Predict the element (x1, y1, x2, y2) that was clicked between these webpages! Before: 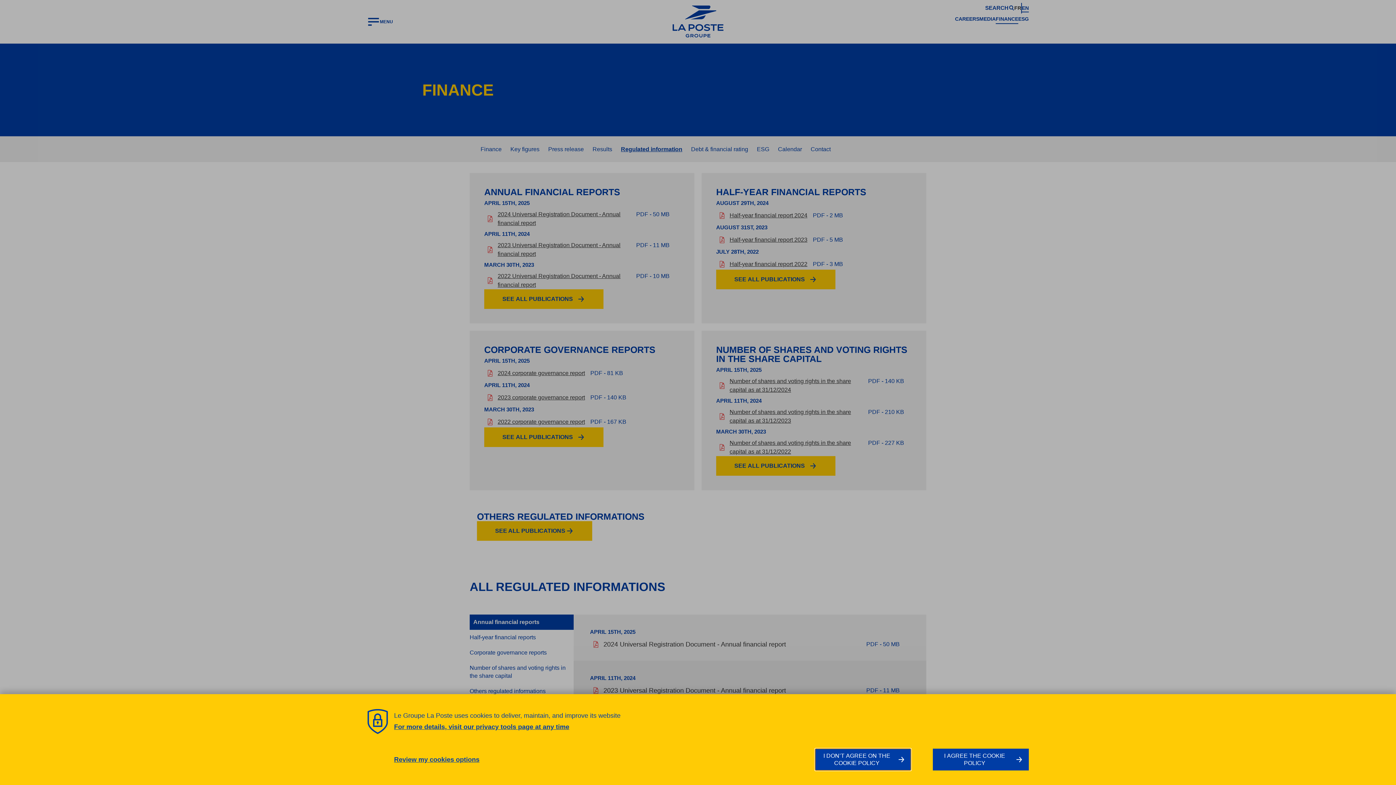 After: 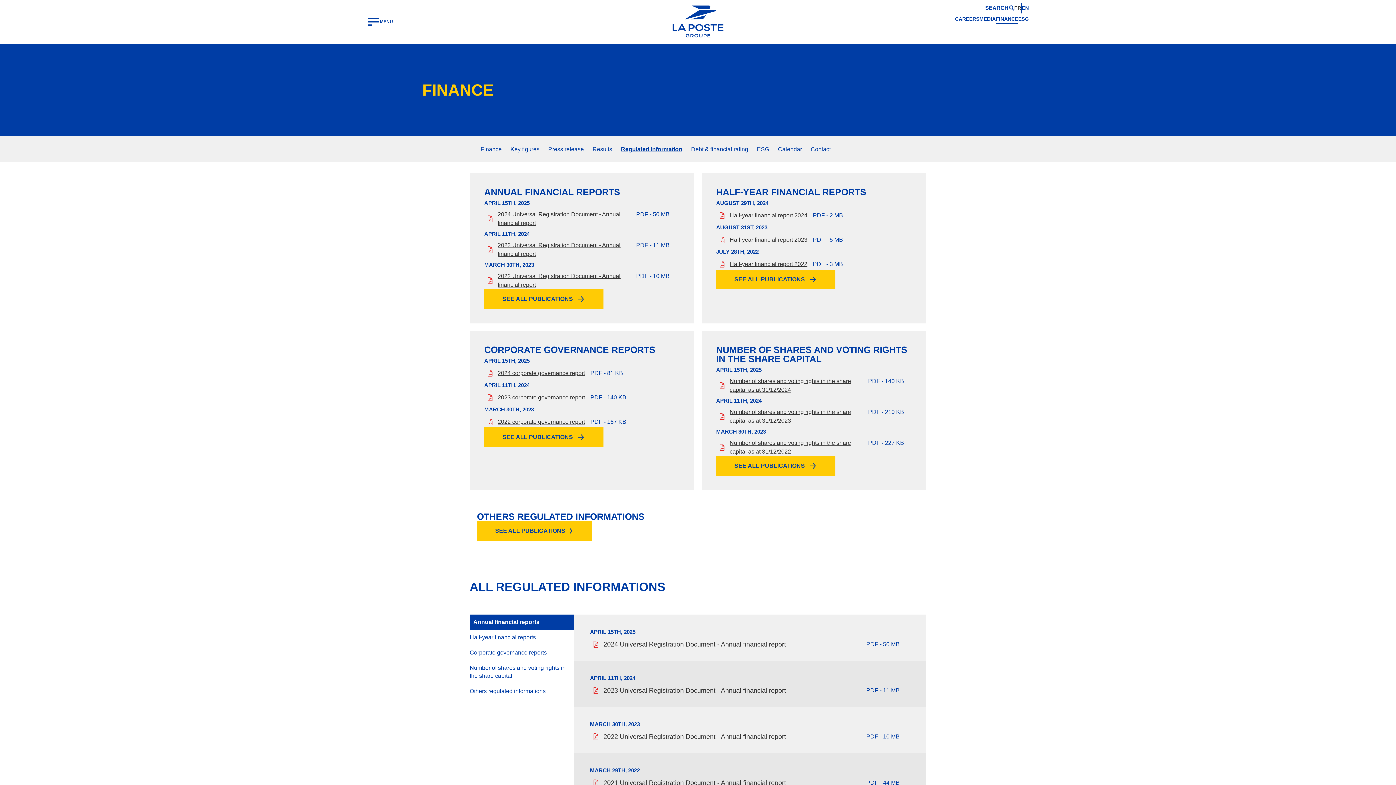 Action: label: I AGREE THE COOKIE POLICY bbox: (933, 749, 1029, 770)